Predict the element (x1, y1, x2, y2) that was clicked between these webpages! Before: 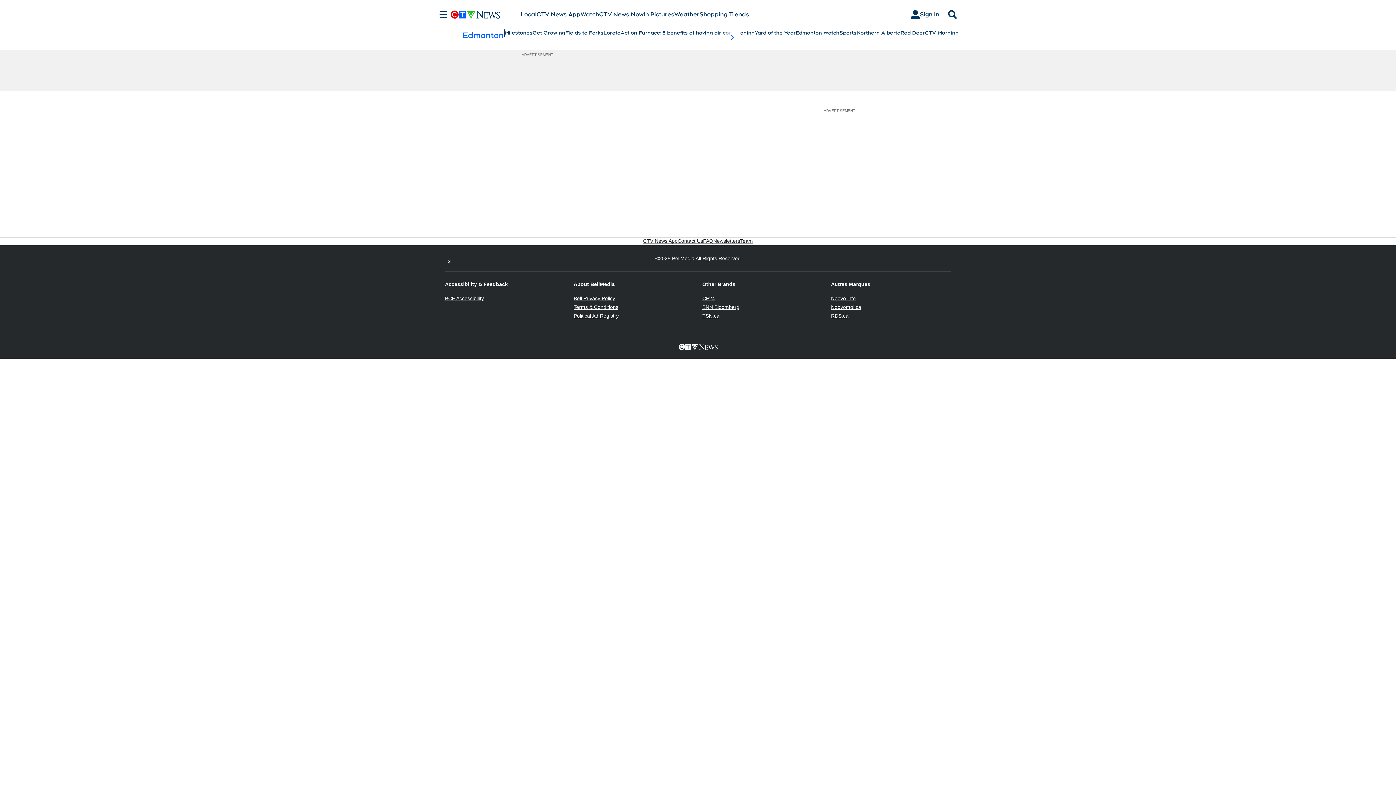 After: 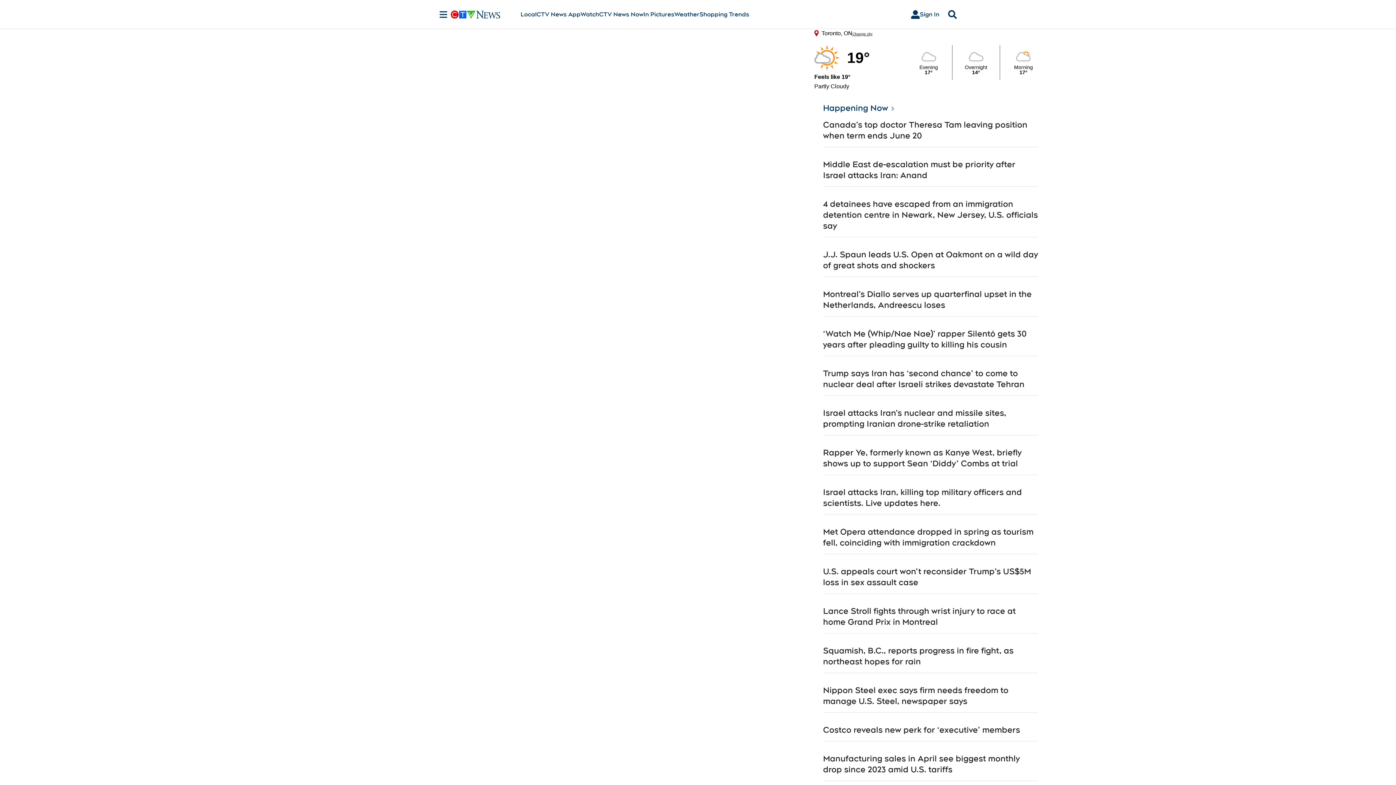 Action: bbox: (599, 10, 643, 18) label: CTV News Now